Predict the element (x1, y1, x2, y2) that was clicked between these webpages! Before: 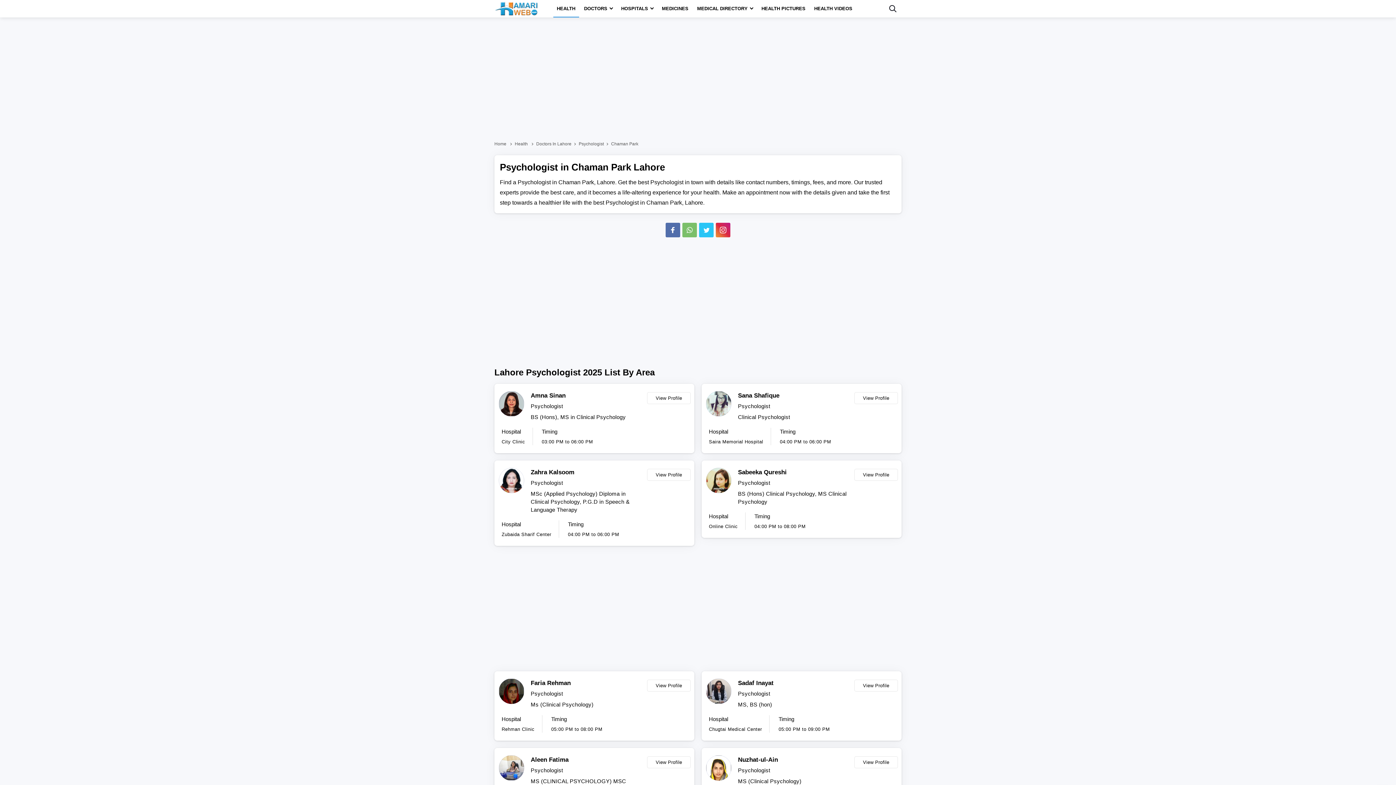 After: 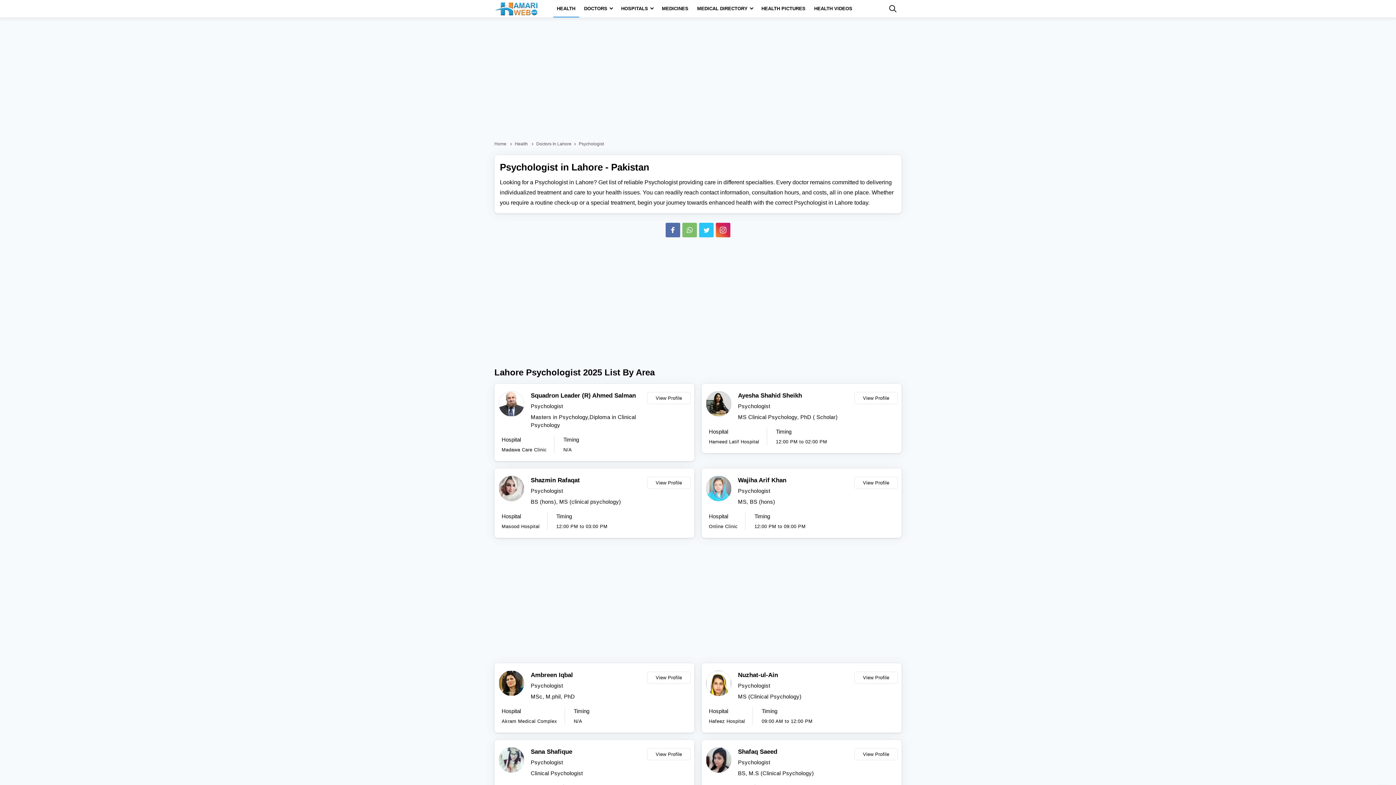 Action: bbox: (578, 137, 610, 150) label: Psychologist